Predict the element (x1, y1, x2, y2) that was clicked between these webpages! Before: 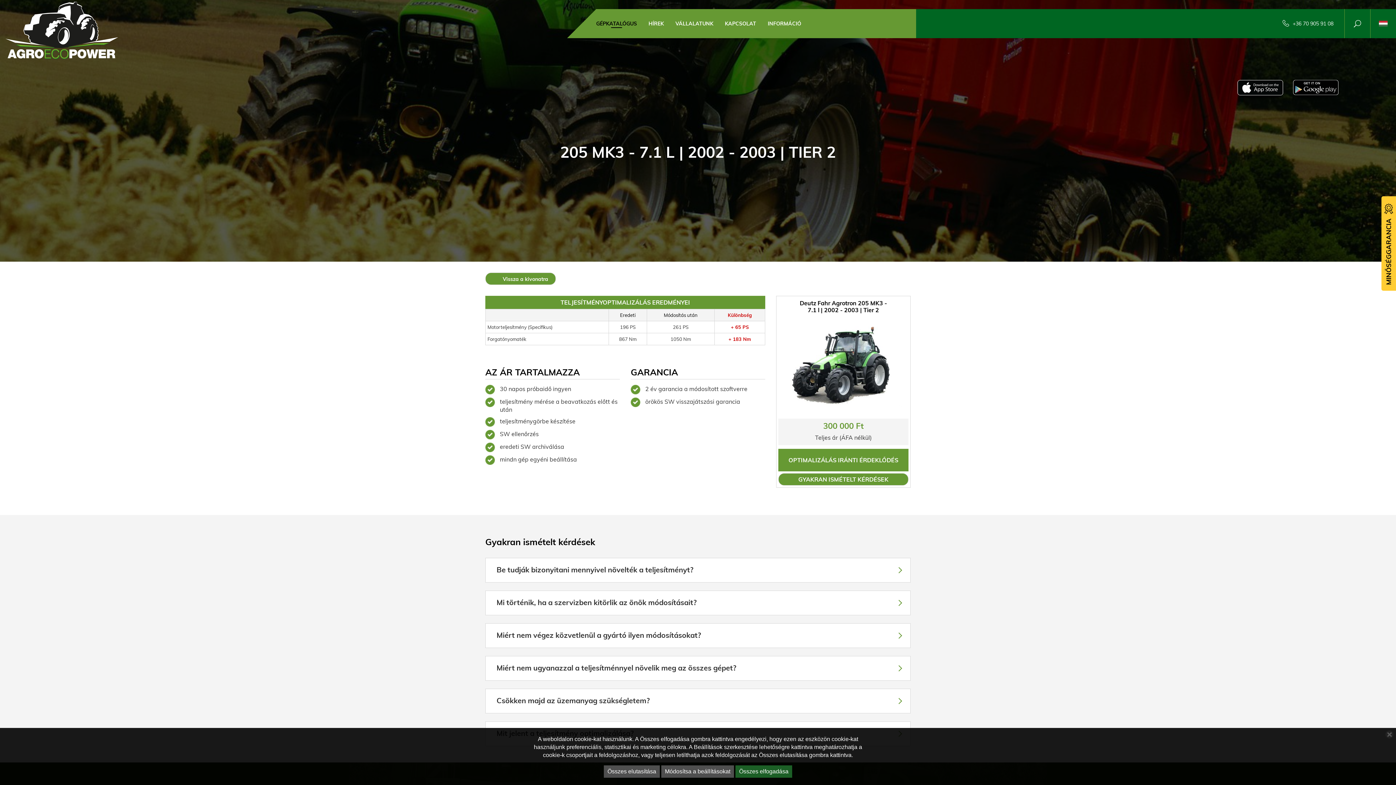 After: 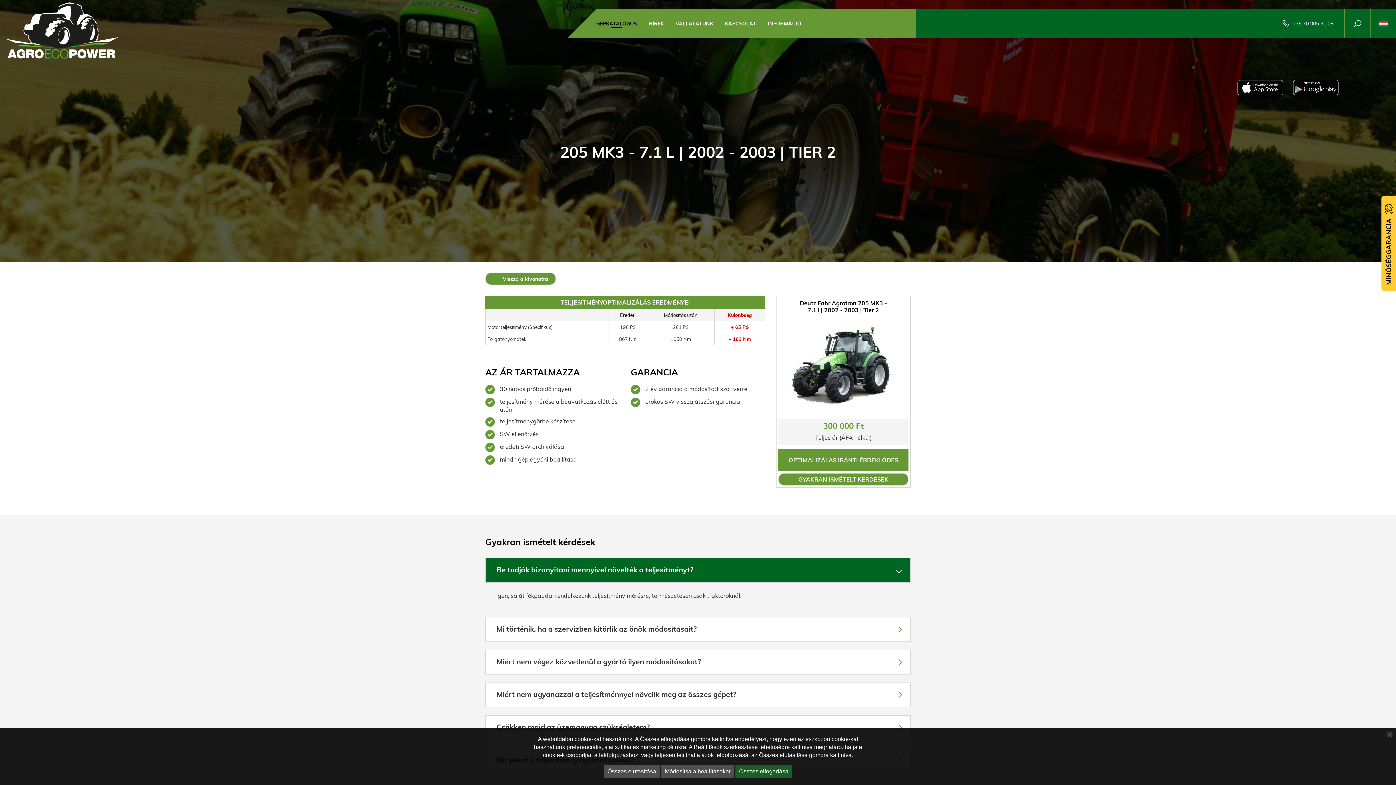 Action: label: Be tudják bizonyitani mennyivel növelték a teljesítményt? bbox: (485, 558, 910, 582)